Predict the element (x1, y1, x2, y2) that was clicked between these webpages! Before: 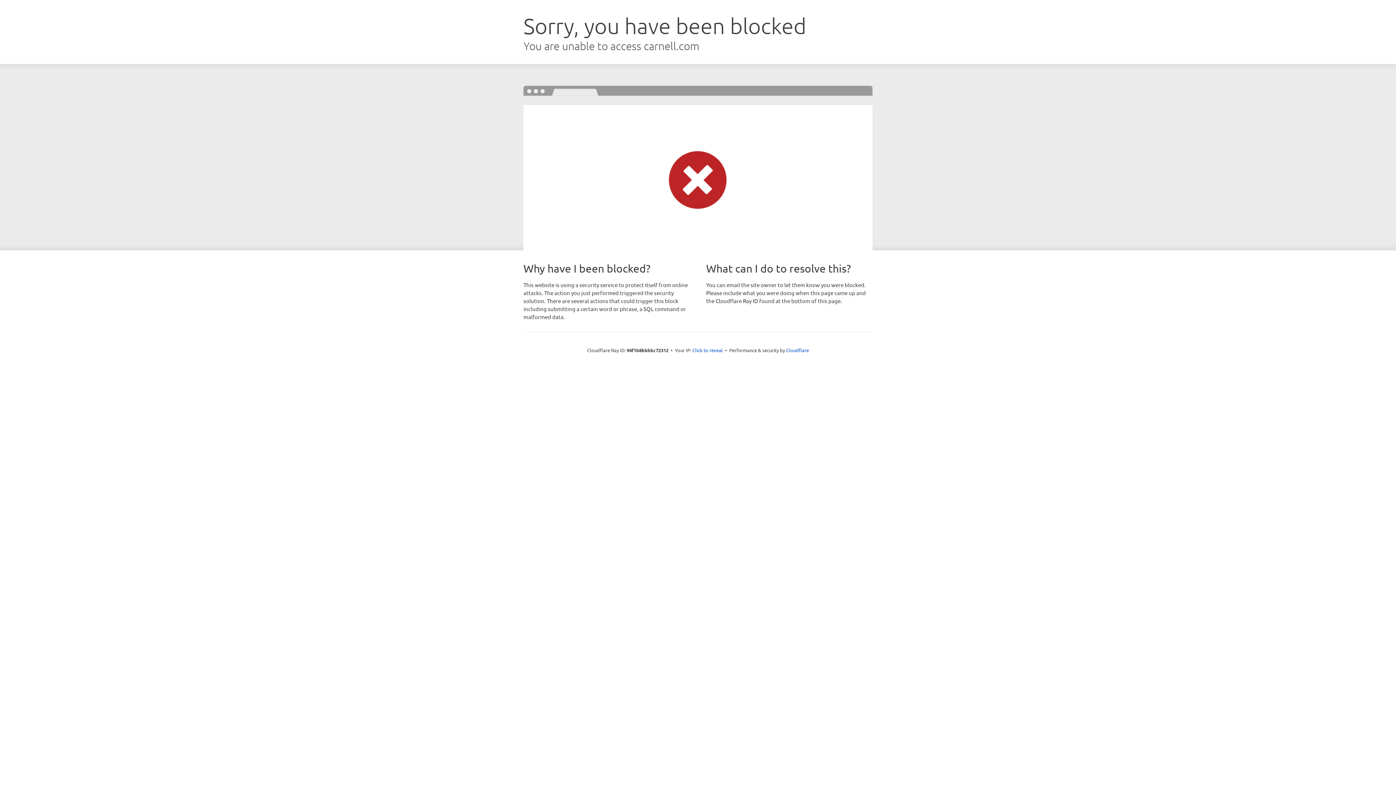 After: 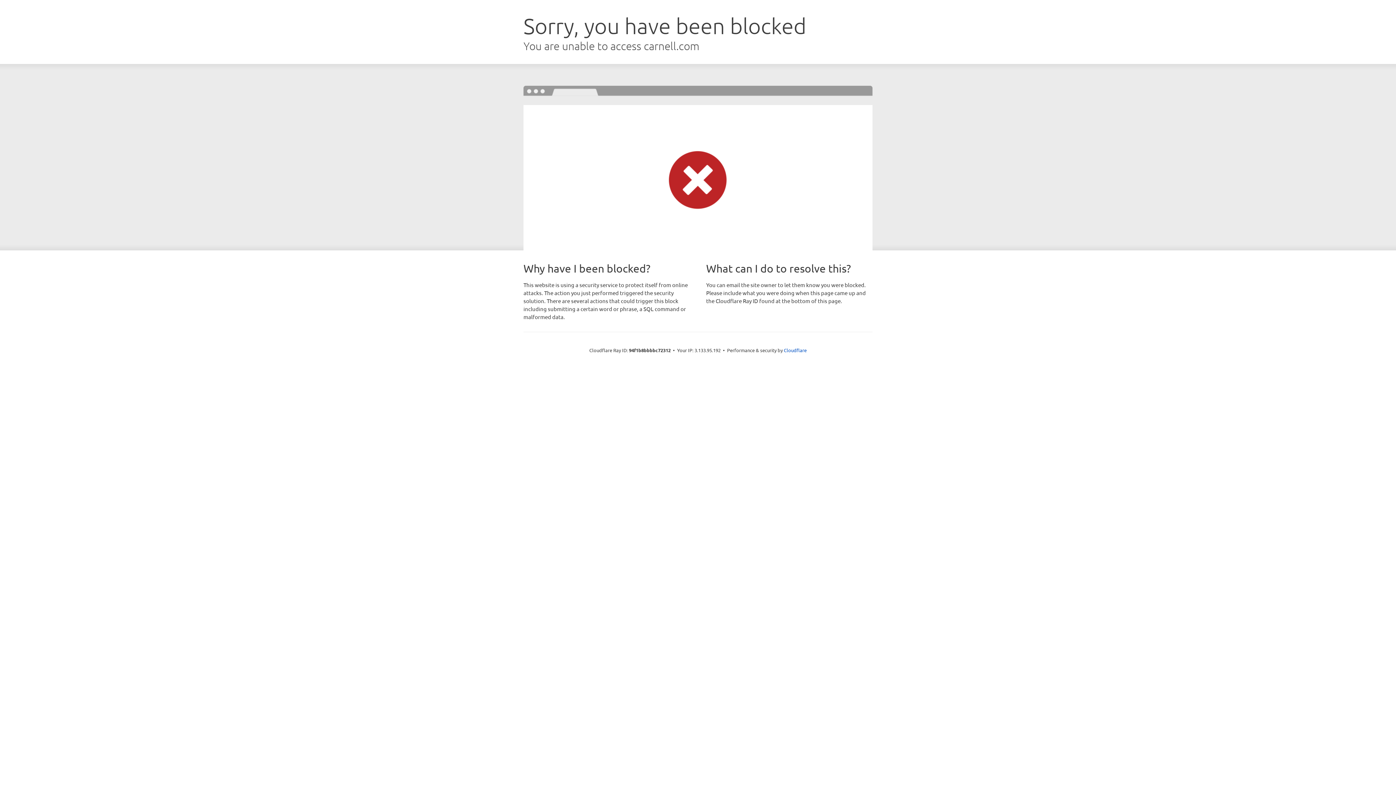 Action: label: Click to reveal bbox: (692, 346, 723, 353)